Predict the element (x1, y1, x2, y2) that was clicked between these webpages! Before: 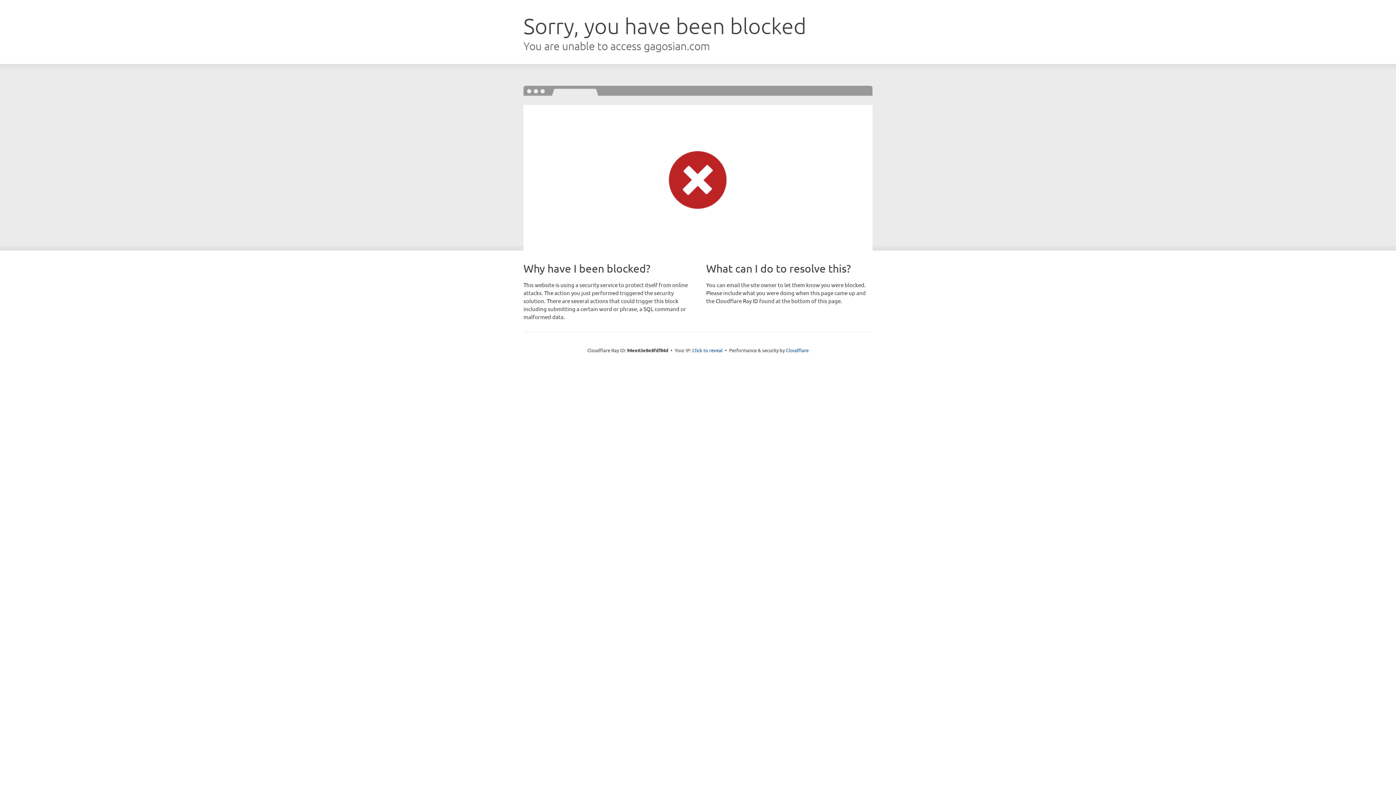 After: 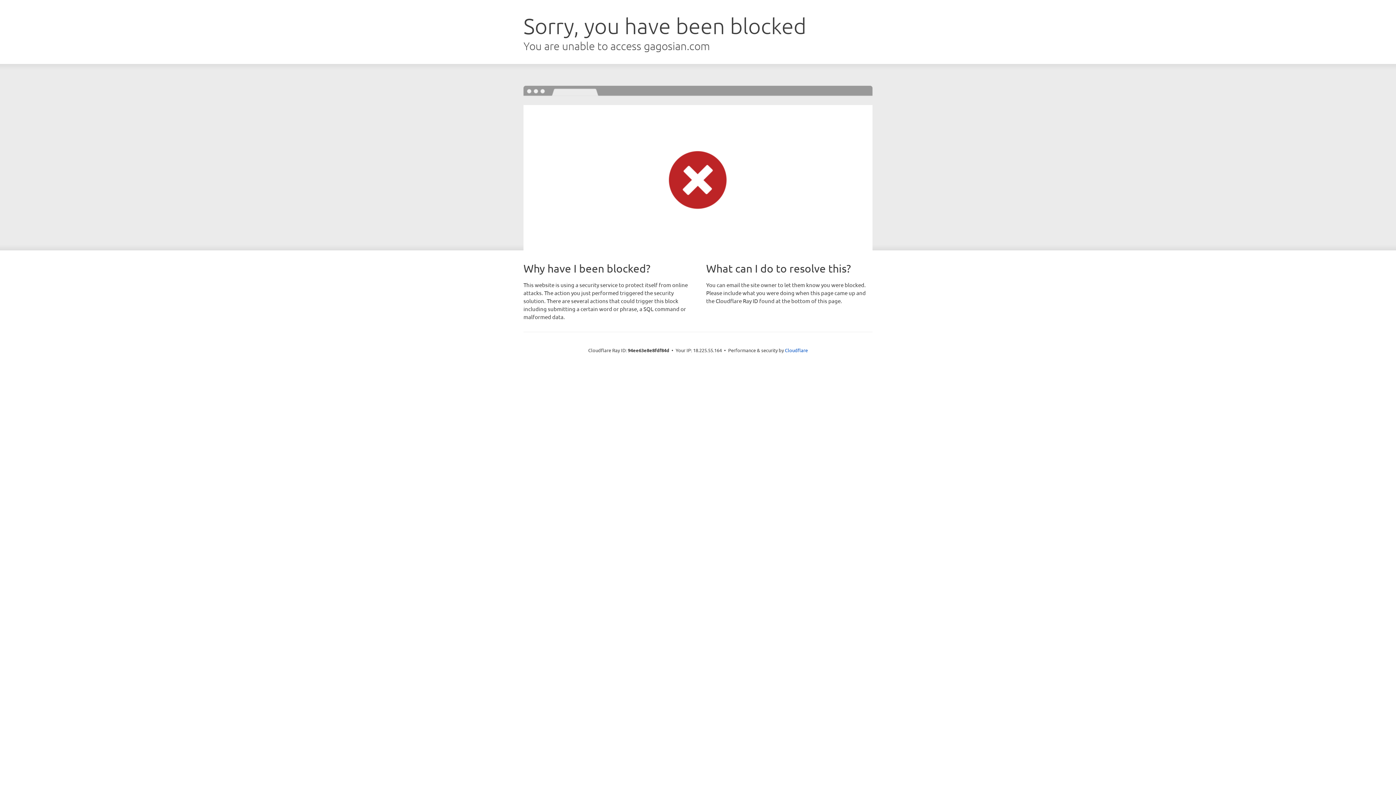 Action: bbox: (692, 346, 722, 353) label: Click to reveal